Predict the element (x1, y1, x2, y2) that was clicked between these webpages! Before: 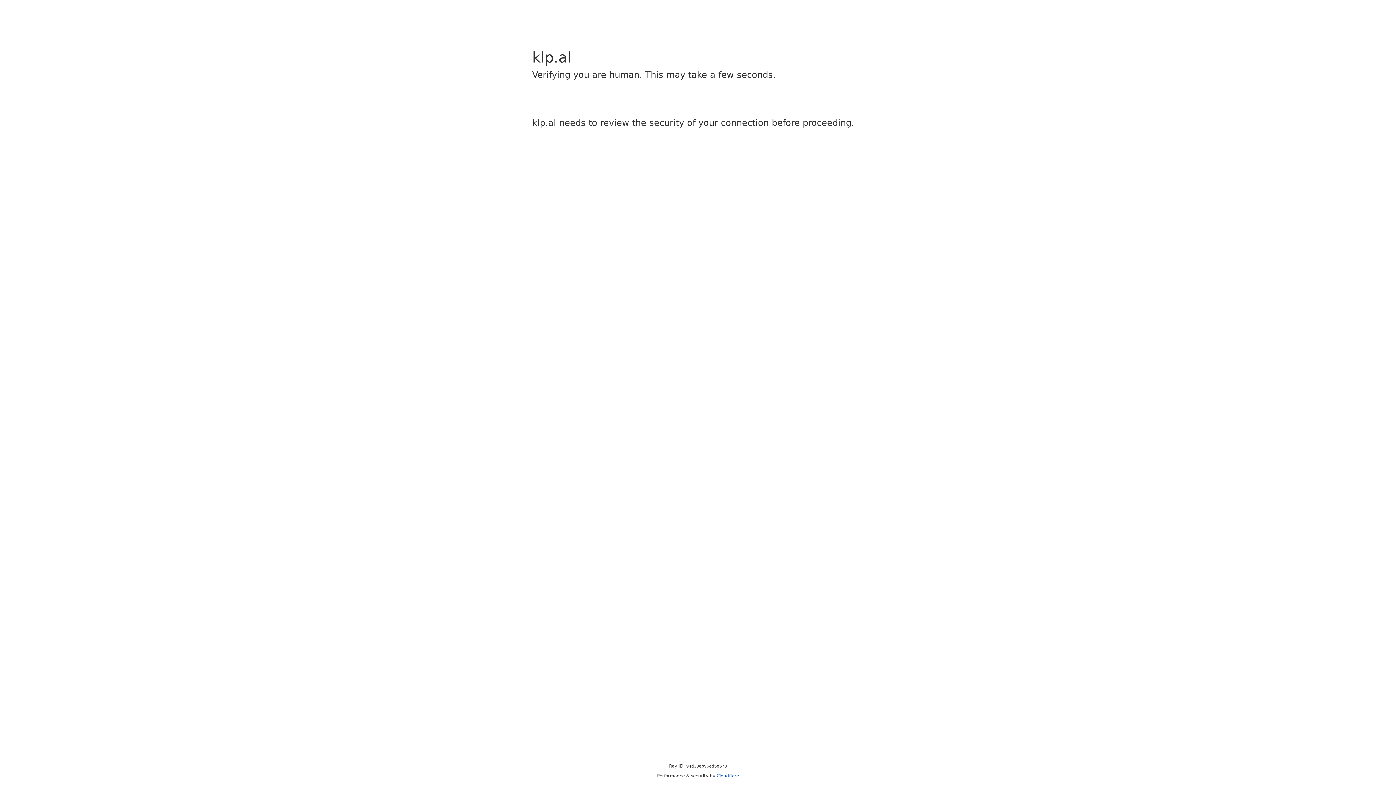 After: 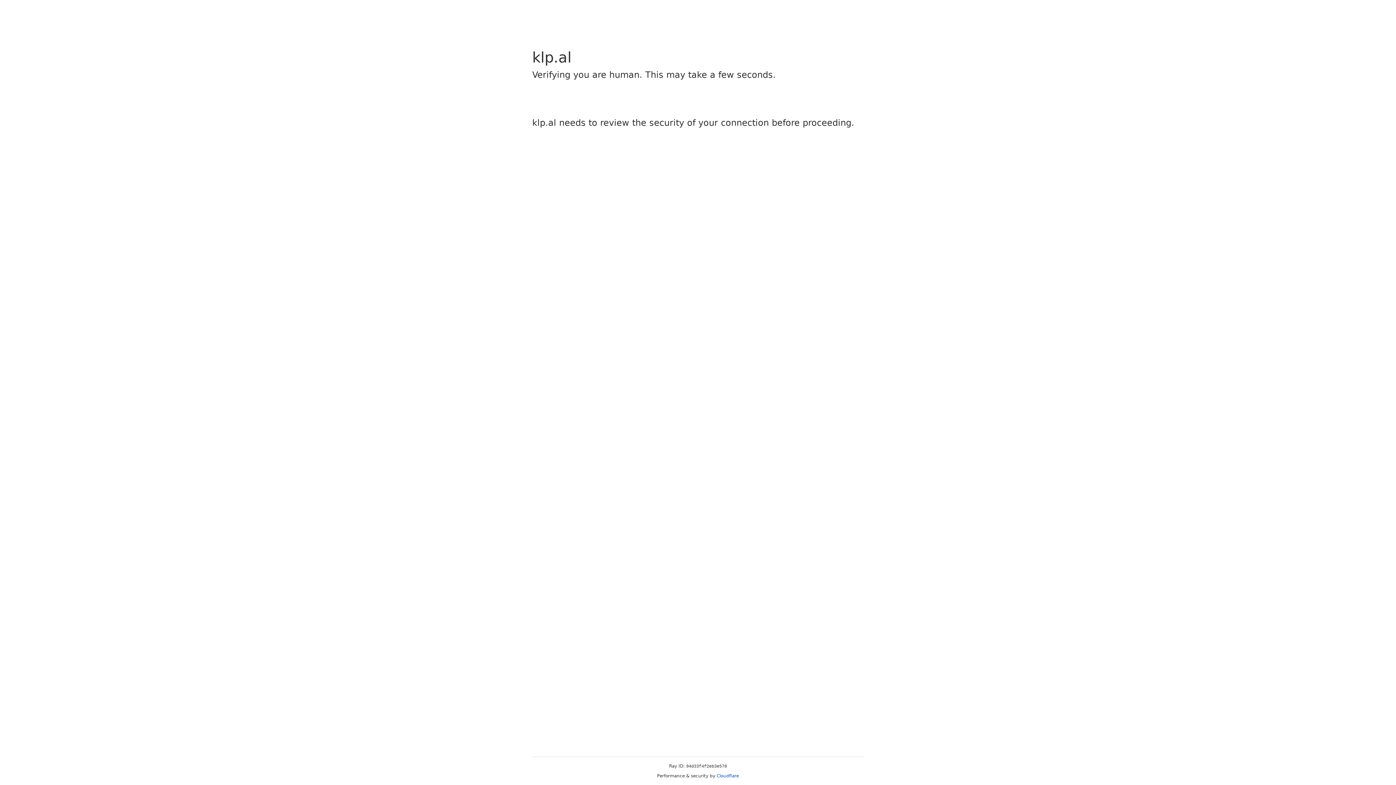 Action: label: Cloudflare bbox: (716, 773, 739, 778)